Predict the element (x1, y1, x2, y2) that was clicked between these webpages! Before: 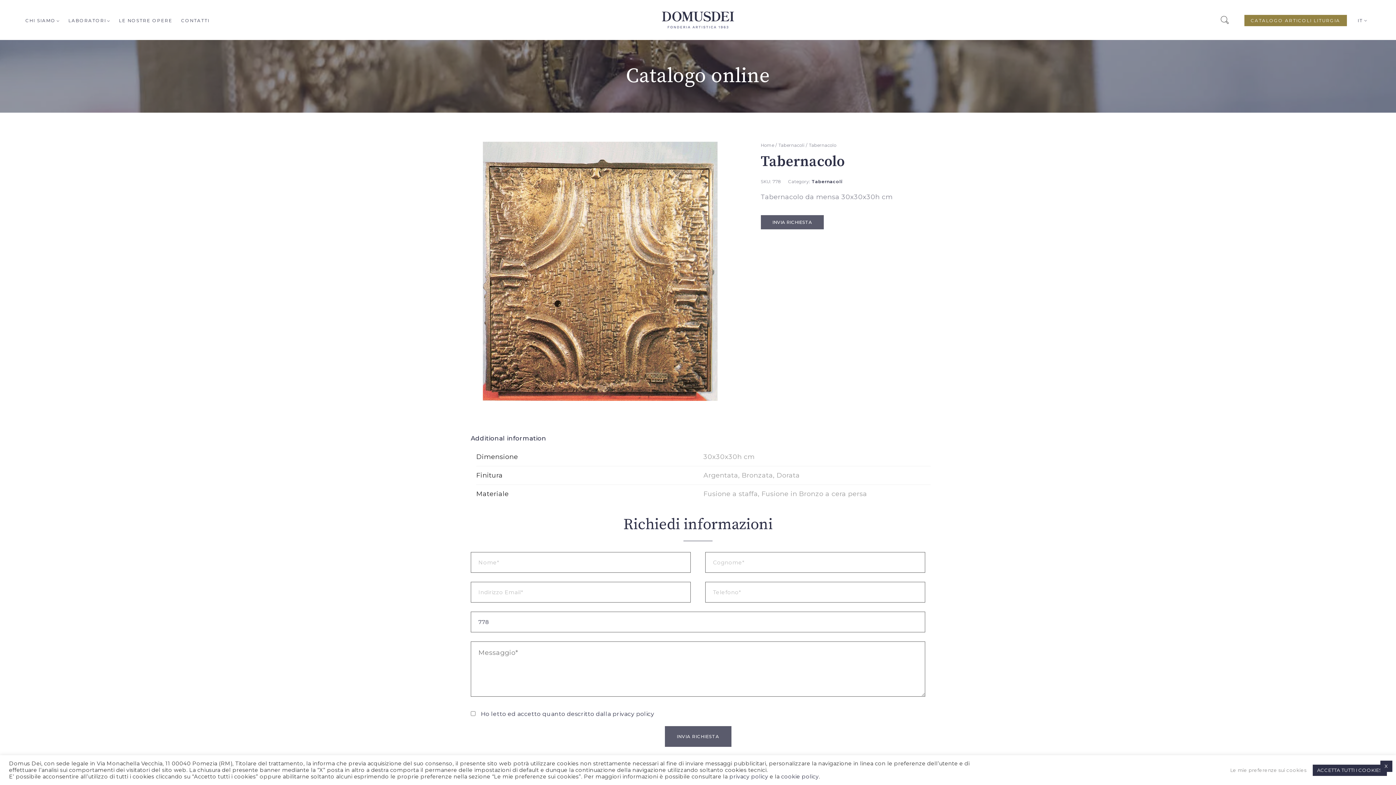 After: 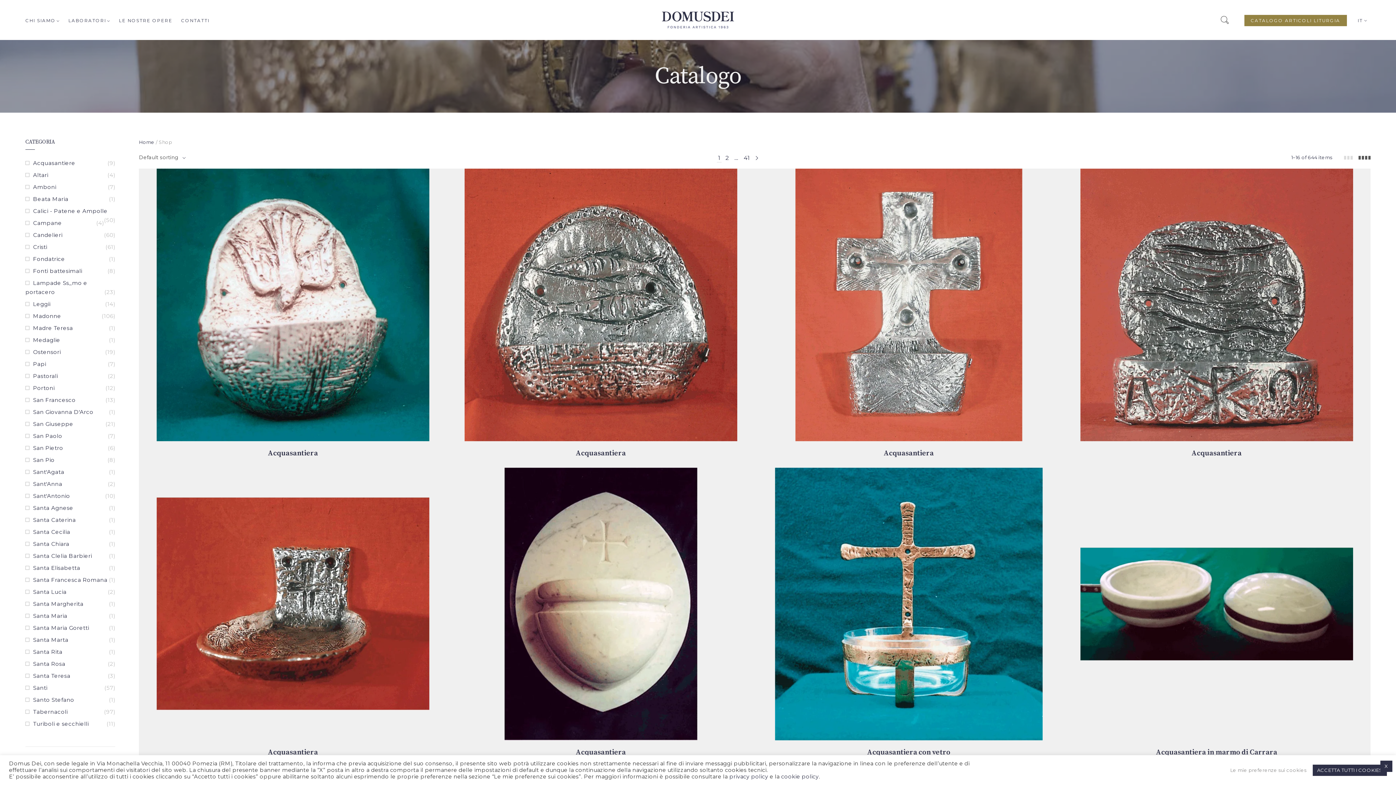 Action: label: CATALOGO ARTICOLI LITURGIA bbox: (1244, 14, 1347, 26)